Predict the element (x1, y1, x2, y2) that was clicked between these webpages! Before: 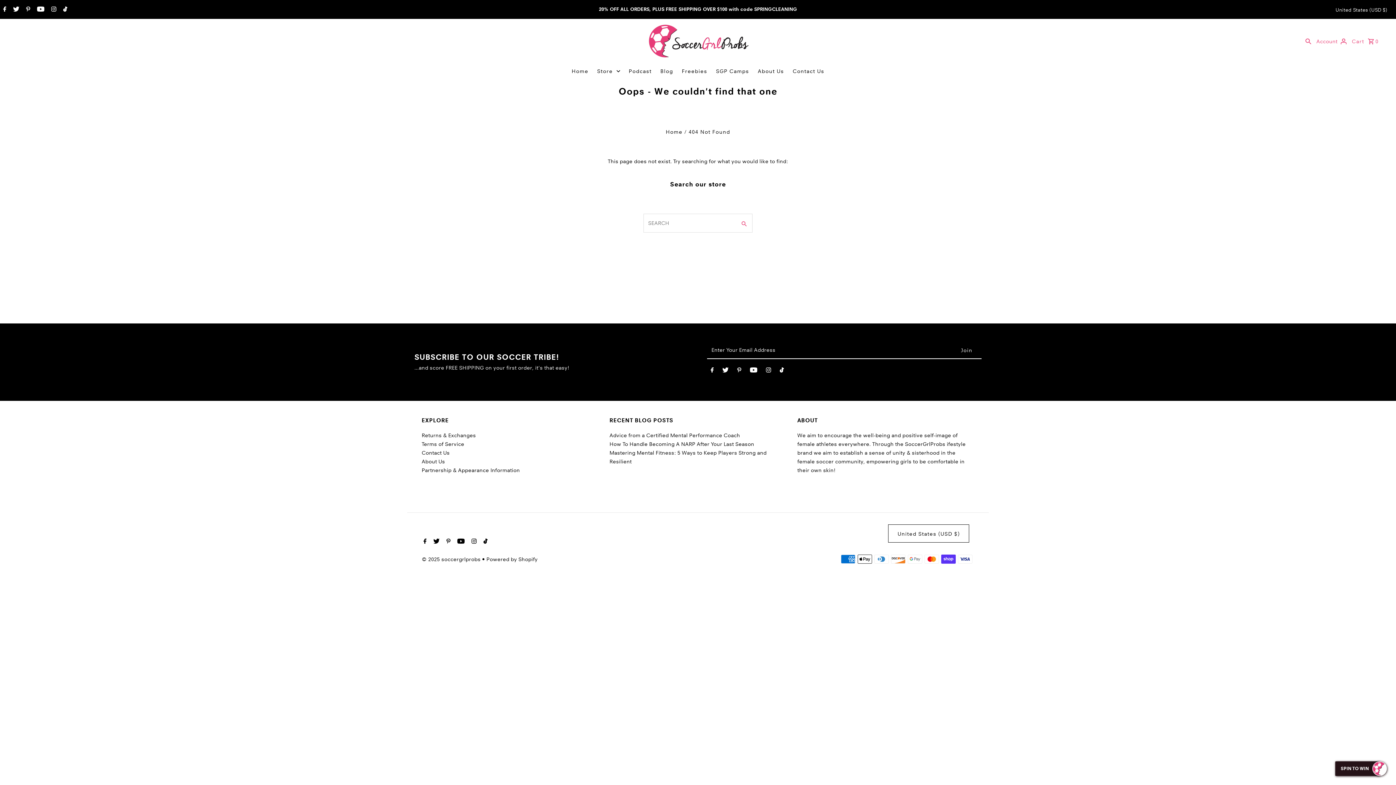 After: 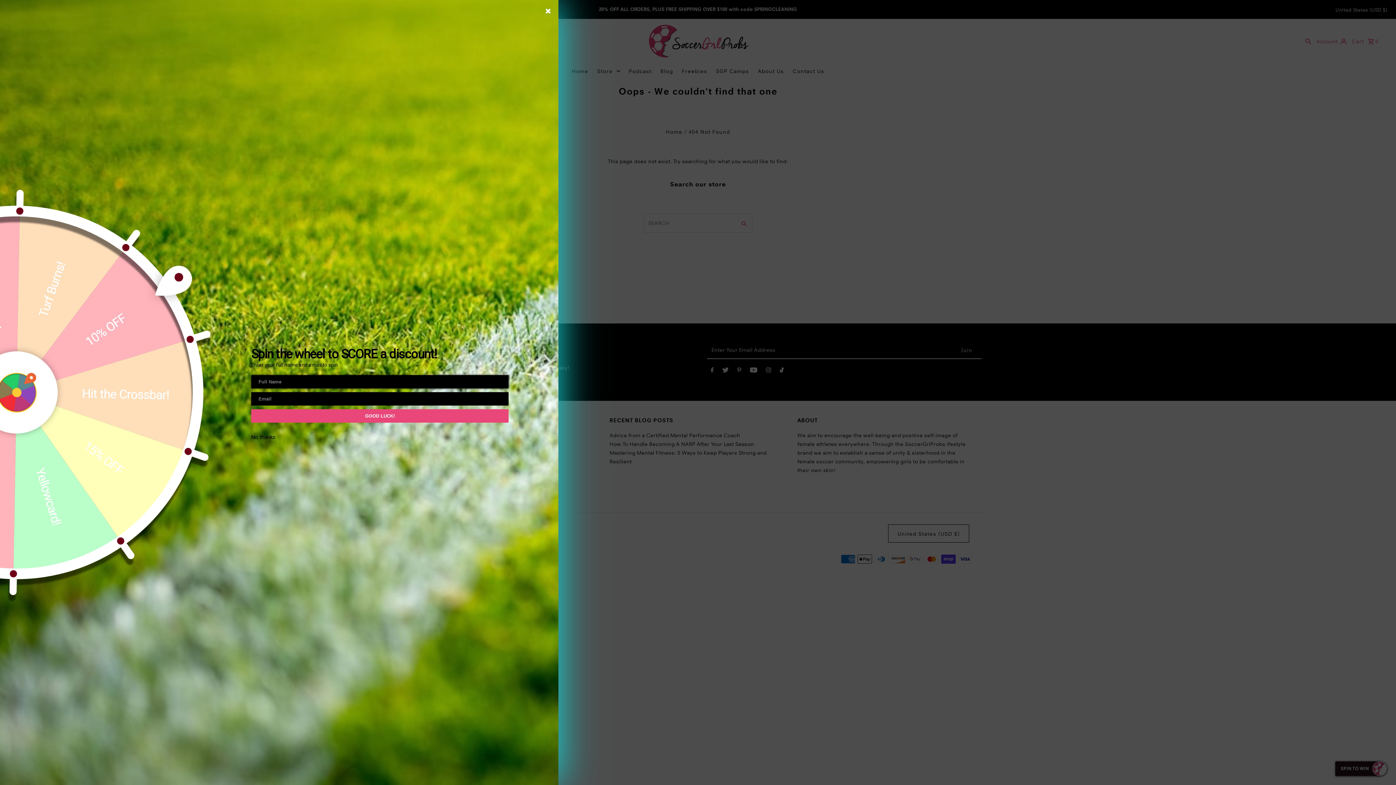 Action: label: Facebook bbox: (1, 2, 6, 16)